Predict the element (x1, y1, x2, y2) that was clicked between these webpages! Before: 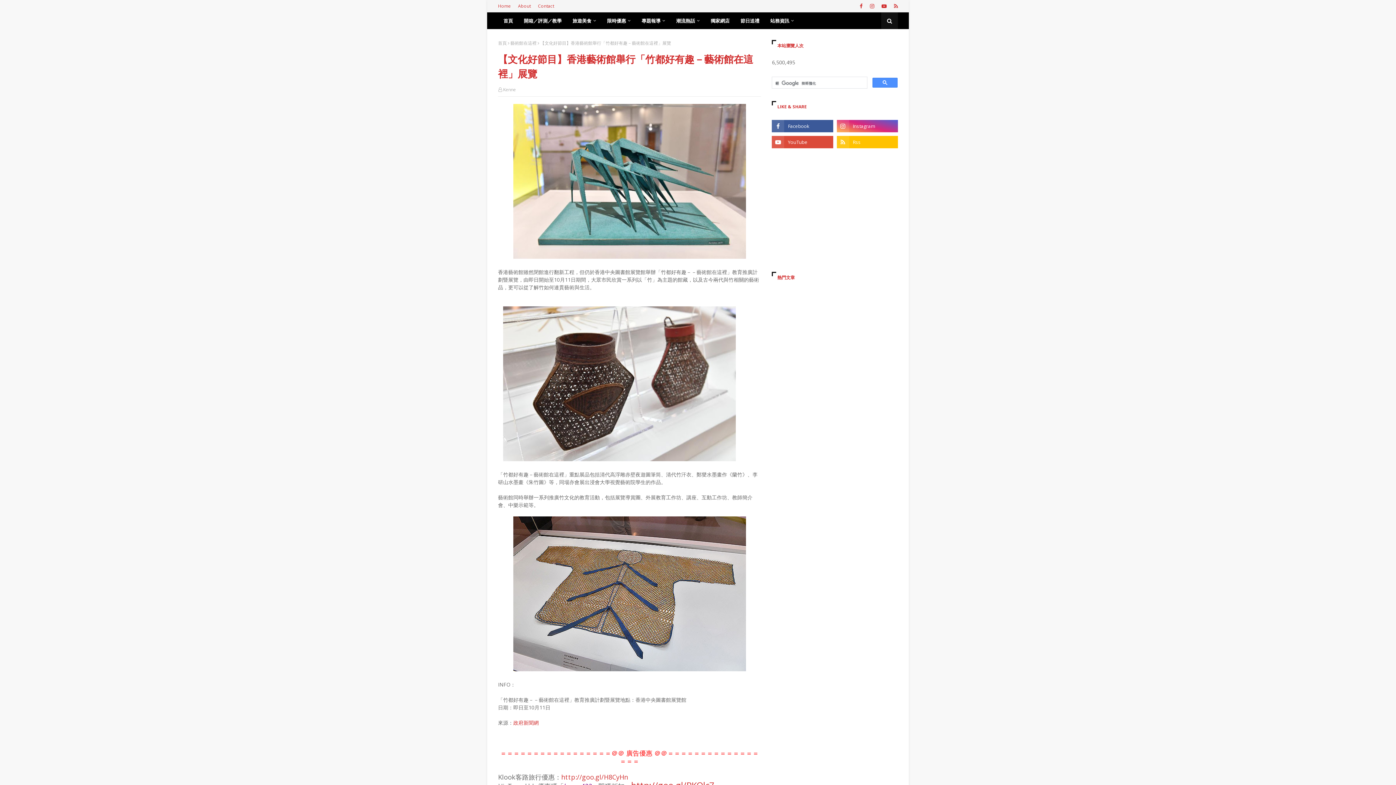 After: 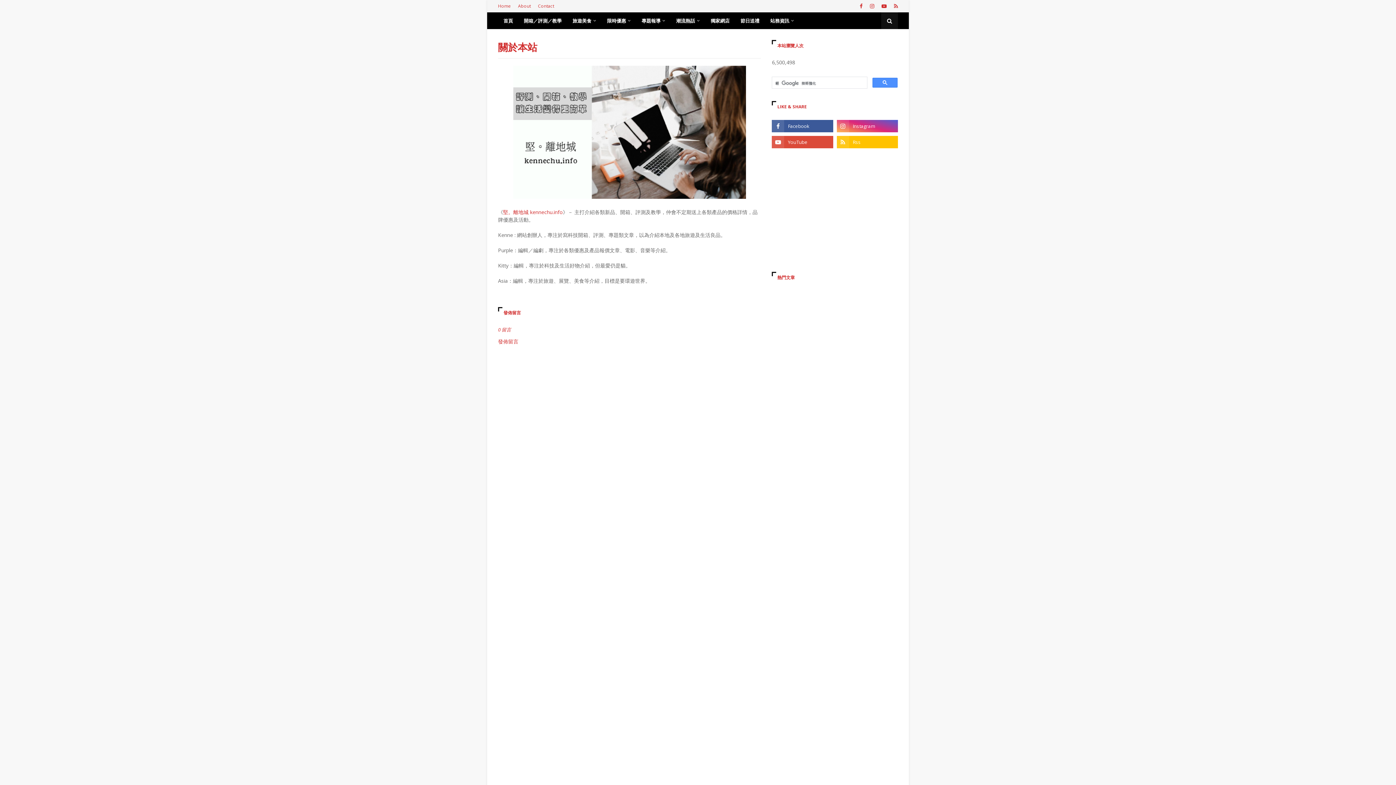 Action: label: About bbox: (516, 0, 532, 12)